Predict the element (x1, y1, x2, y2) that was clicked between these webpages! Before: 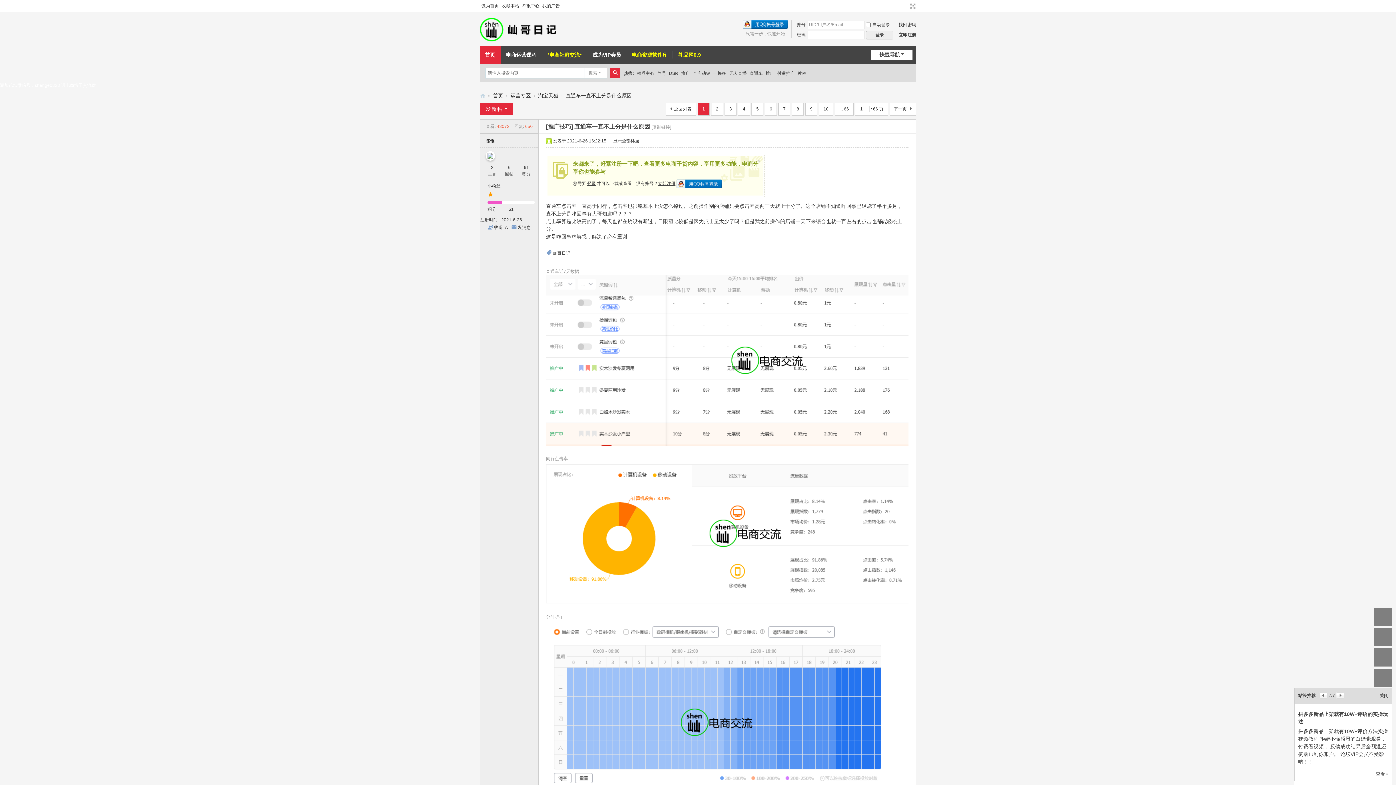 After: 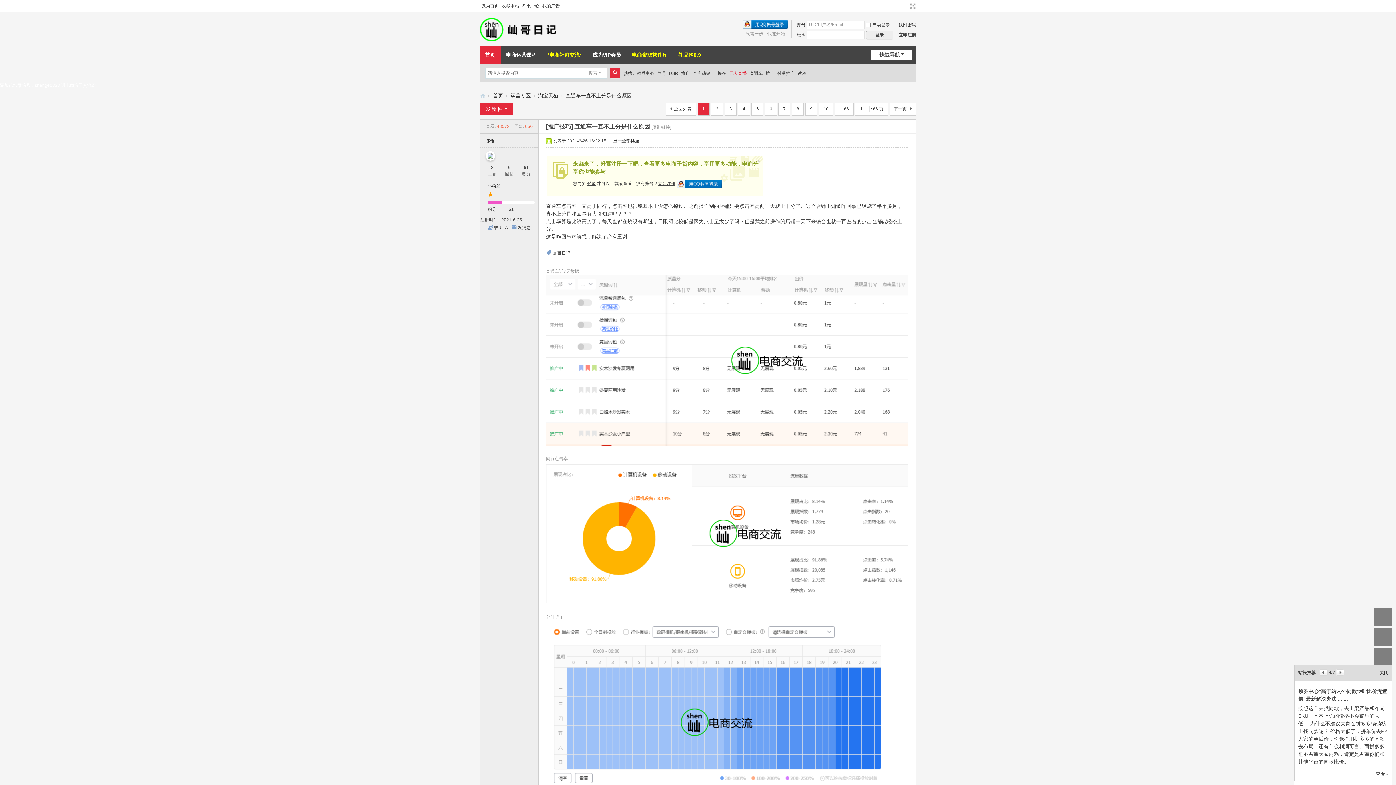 Action: bbox: (729, 64, 746, 82) label: 无人直播